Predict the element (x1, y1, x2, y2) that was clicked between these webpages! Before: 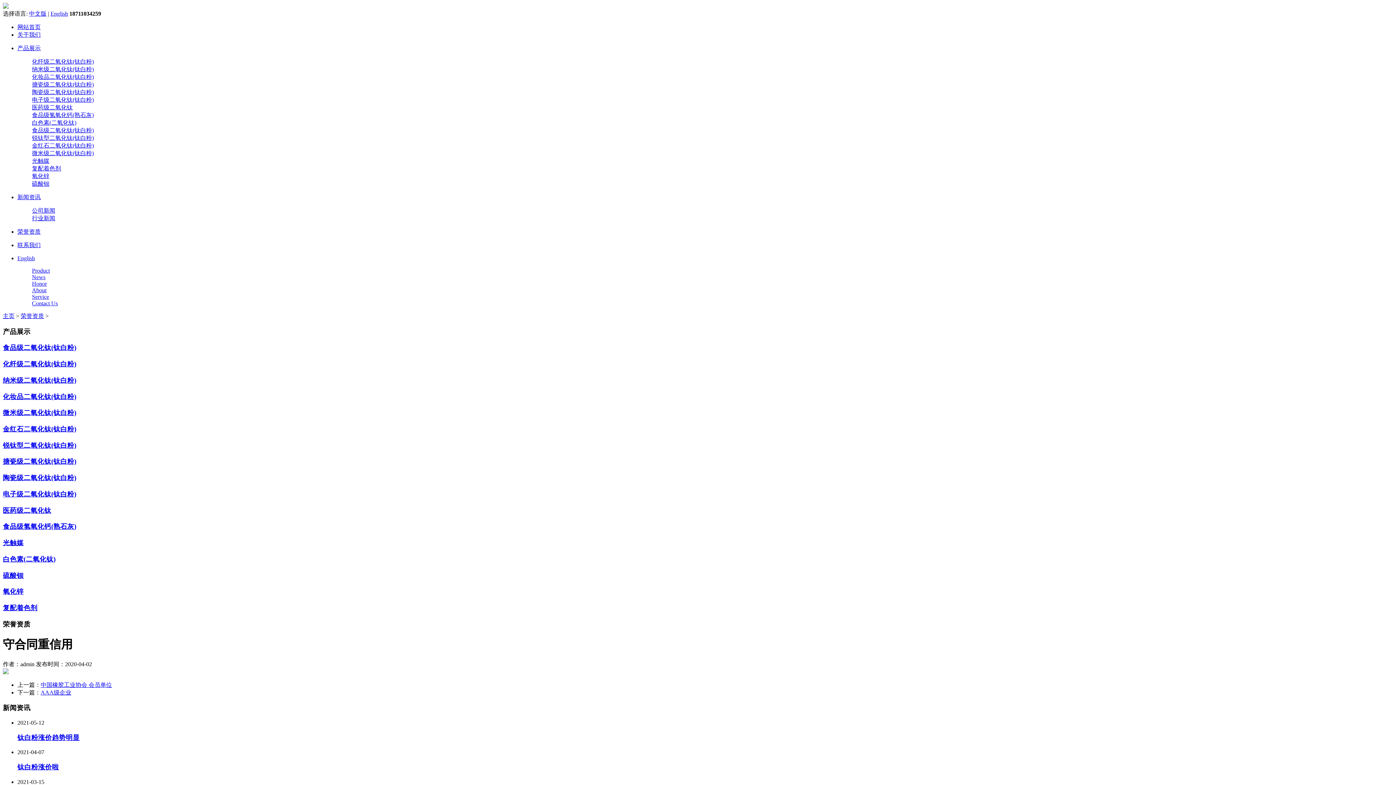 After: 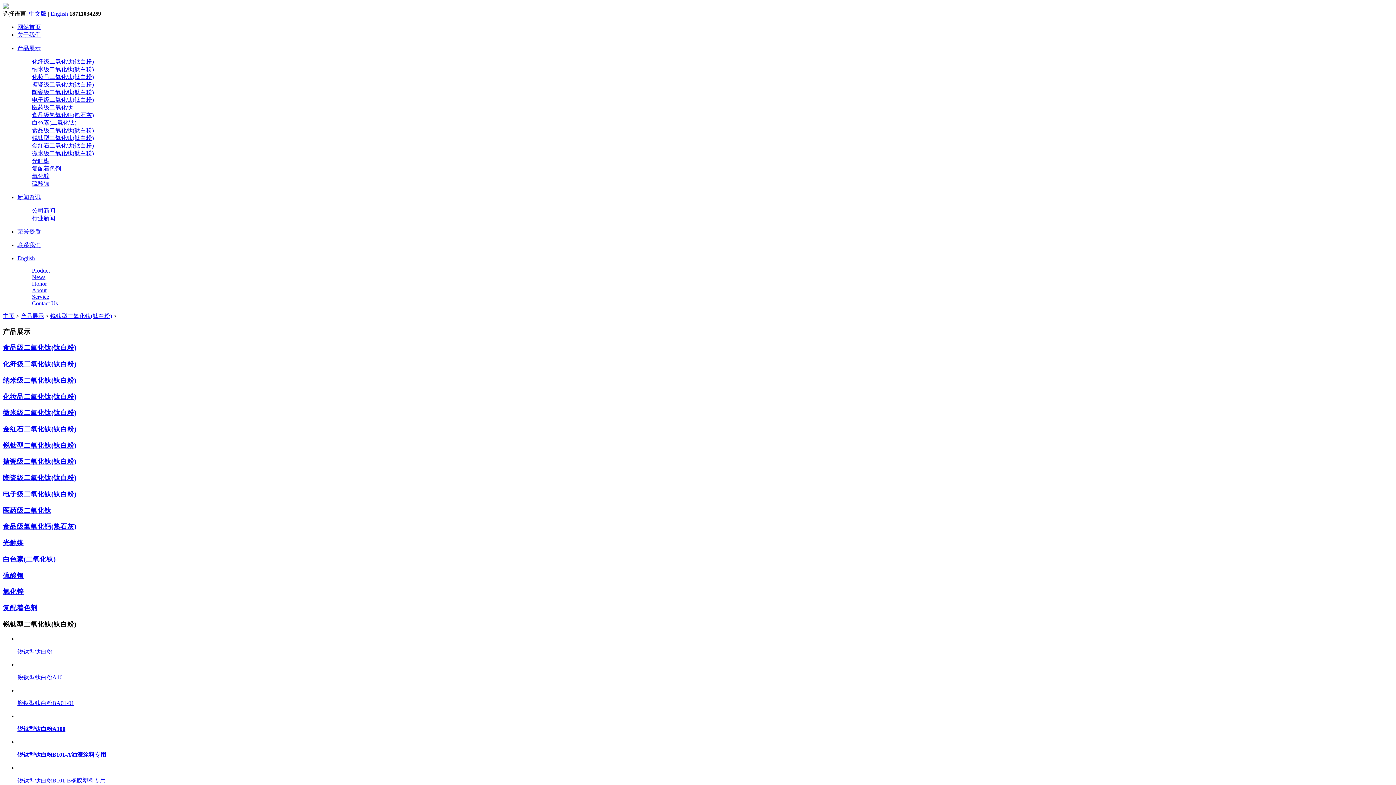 Action: label: 锐钛型二氧化钛(钛白粉) bbox: (2, 441, 76, 449)